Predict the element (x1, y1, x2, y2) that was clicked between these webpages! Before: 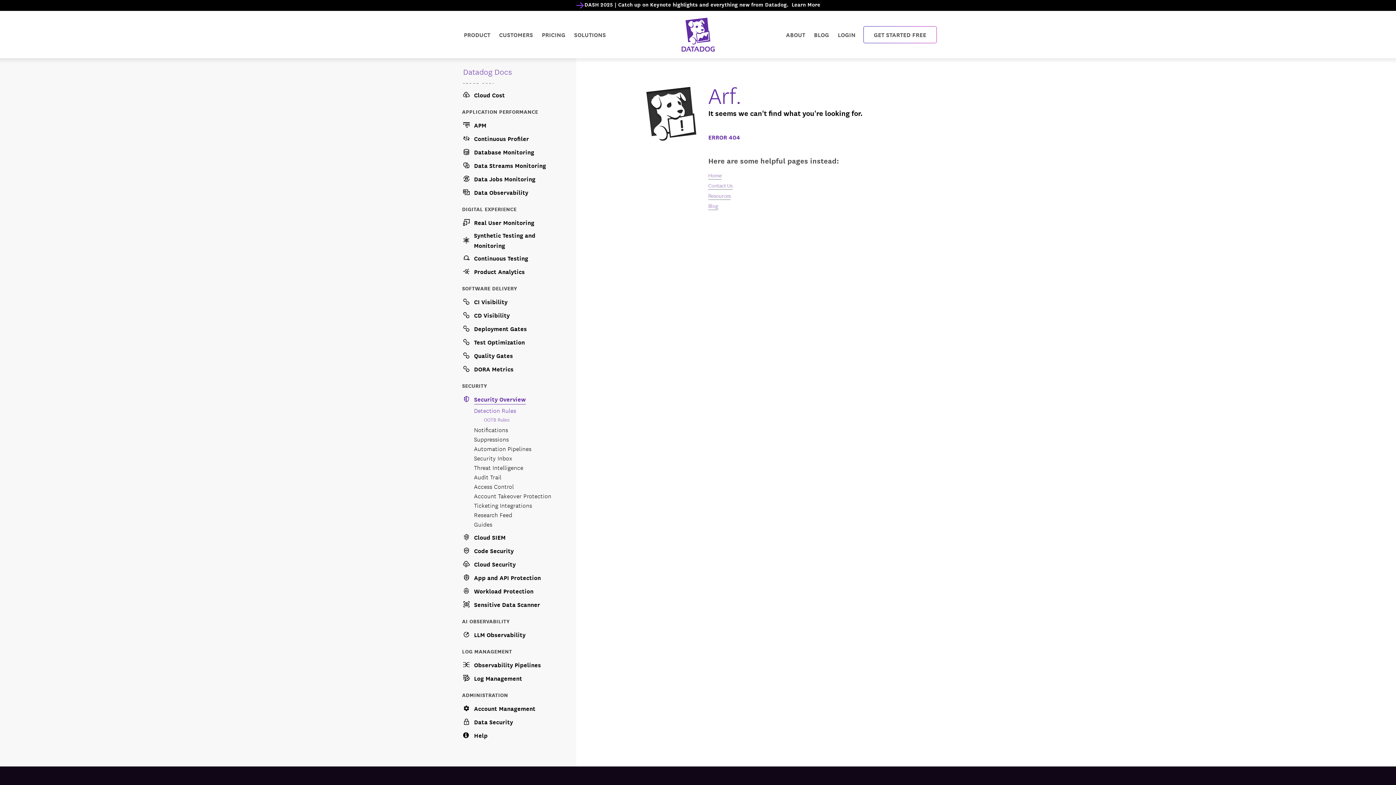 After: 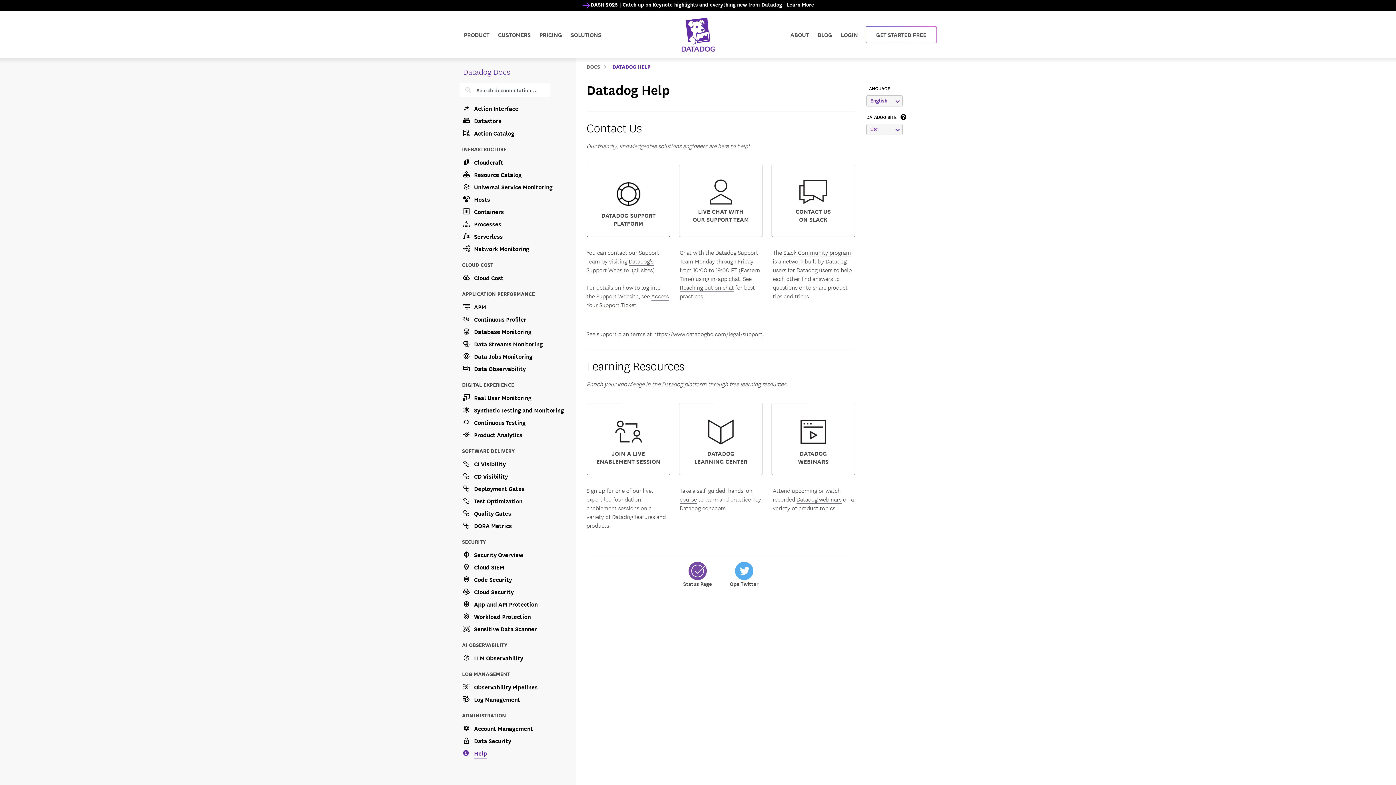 Action: bbox: (708, 181, 732, 189) label: Contact Us